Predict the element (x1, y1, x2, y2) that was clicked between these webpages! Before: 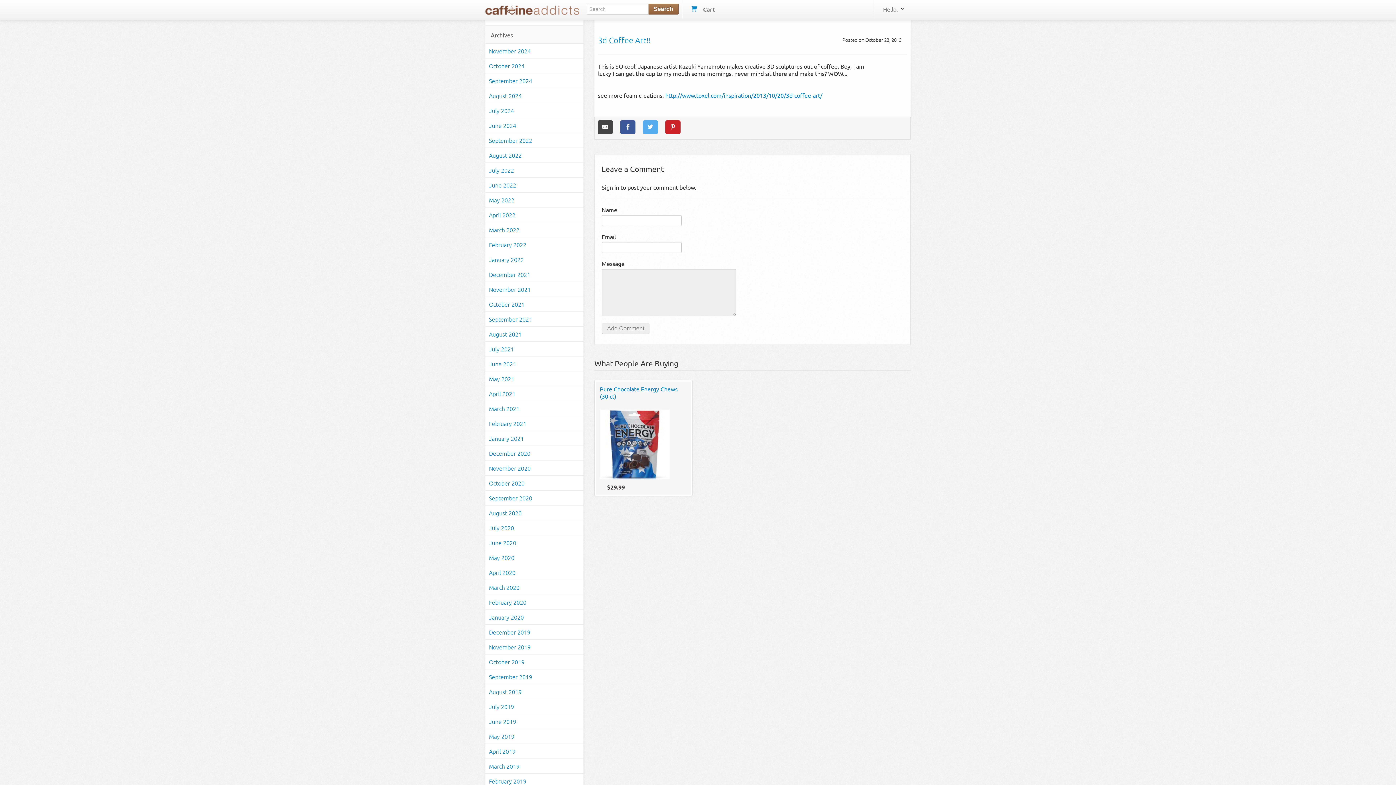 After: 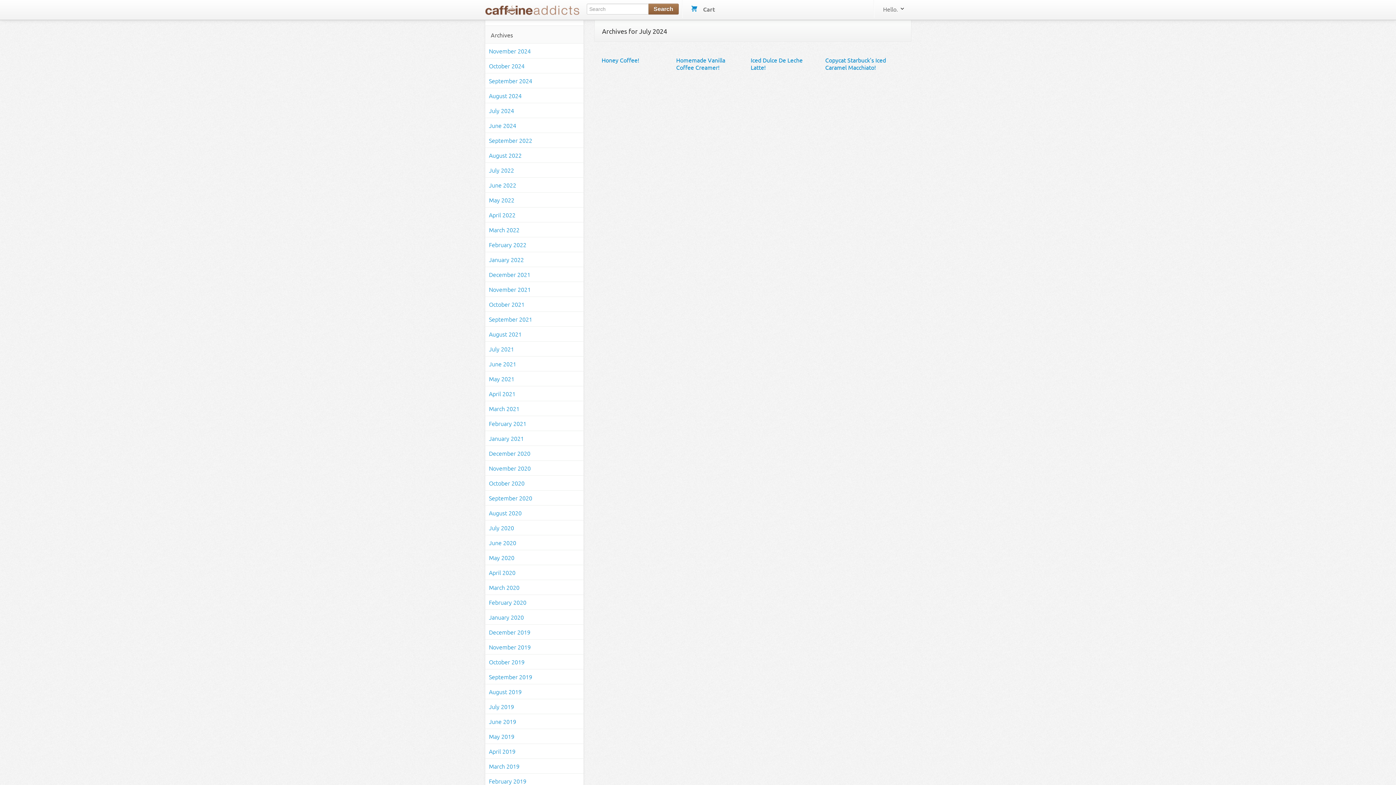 Action: label: July 2024 bbox: (485, 102, 583, 117)